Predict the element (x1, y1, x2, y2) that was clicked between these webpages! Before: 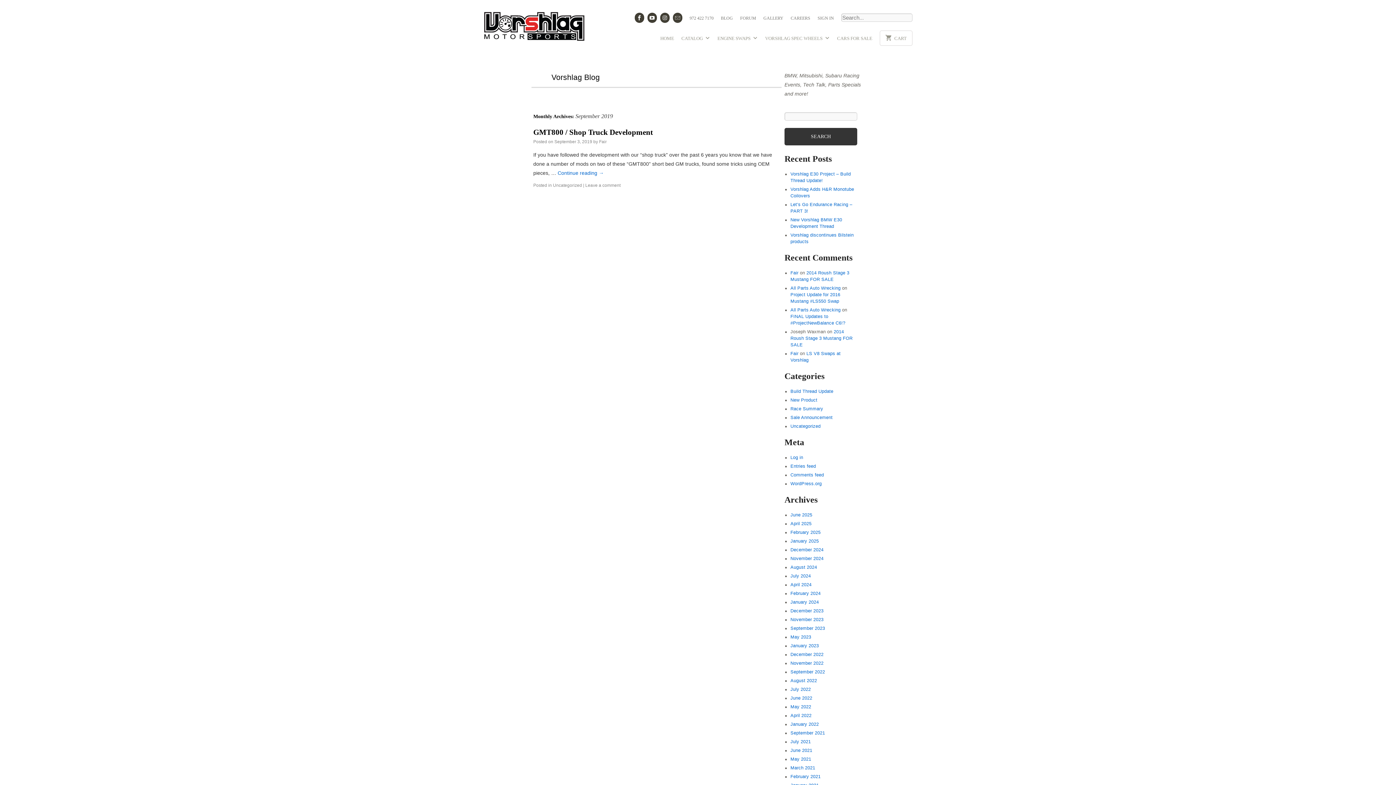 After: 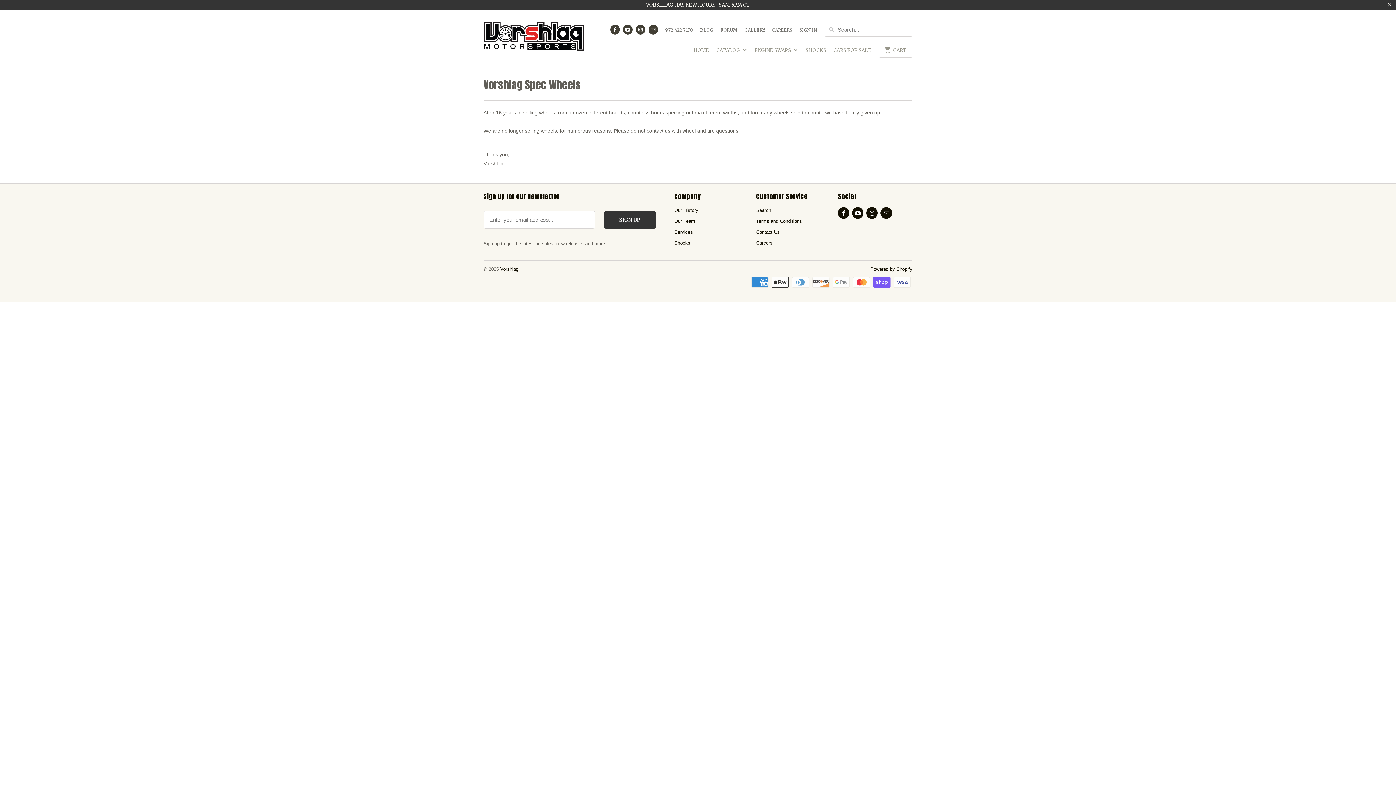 Action: bbox: (765, 35, 830, 45) label: VORSHLAG SPEC WHEELS 